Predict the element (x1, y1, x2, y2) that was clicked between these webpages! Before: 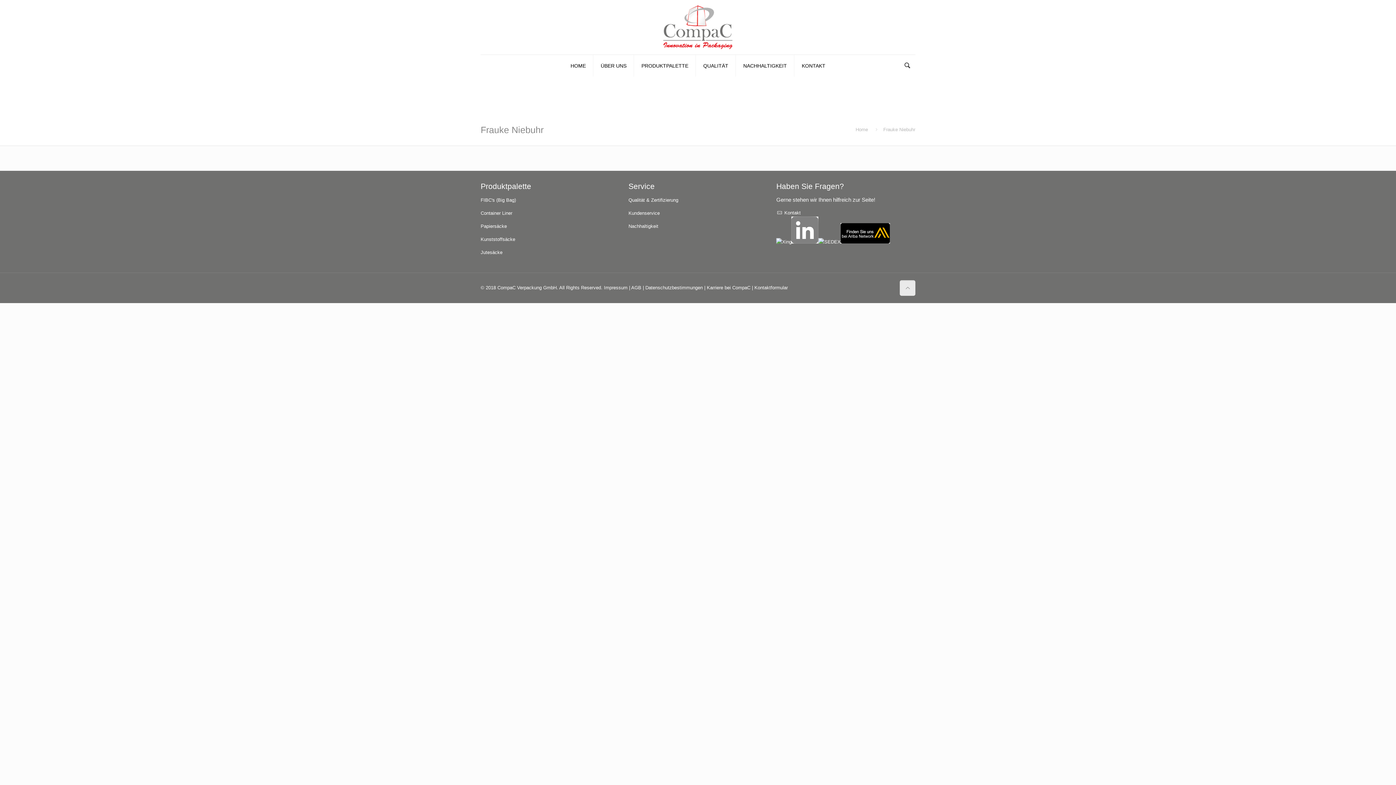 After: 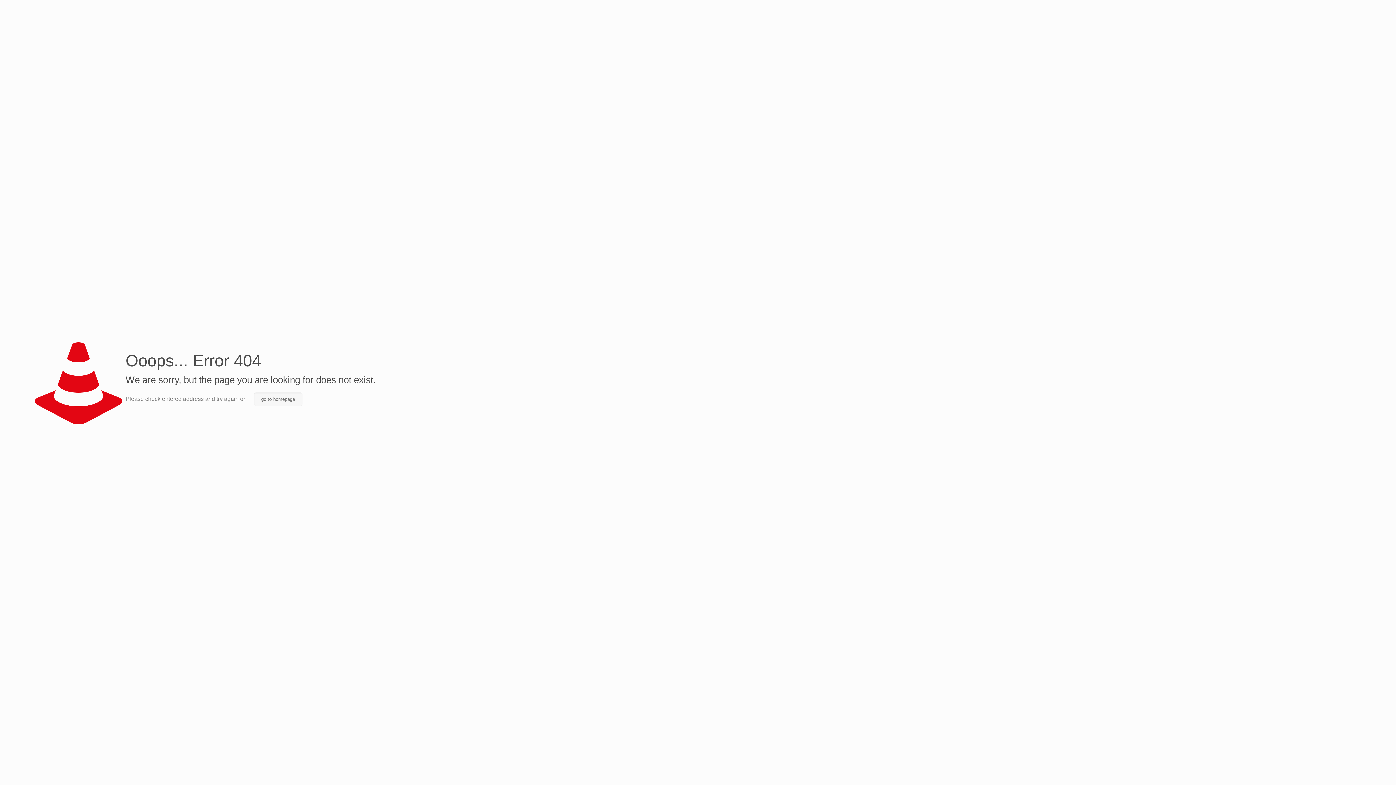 Action: label: Datenschutzbestimmungen  bbox: (645, 285, 704, 290)